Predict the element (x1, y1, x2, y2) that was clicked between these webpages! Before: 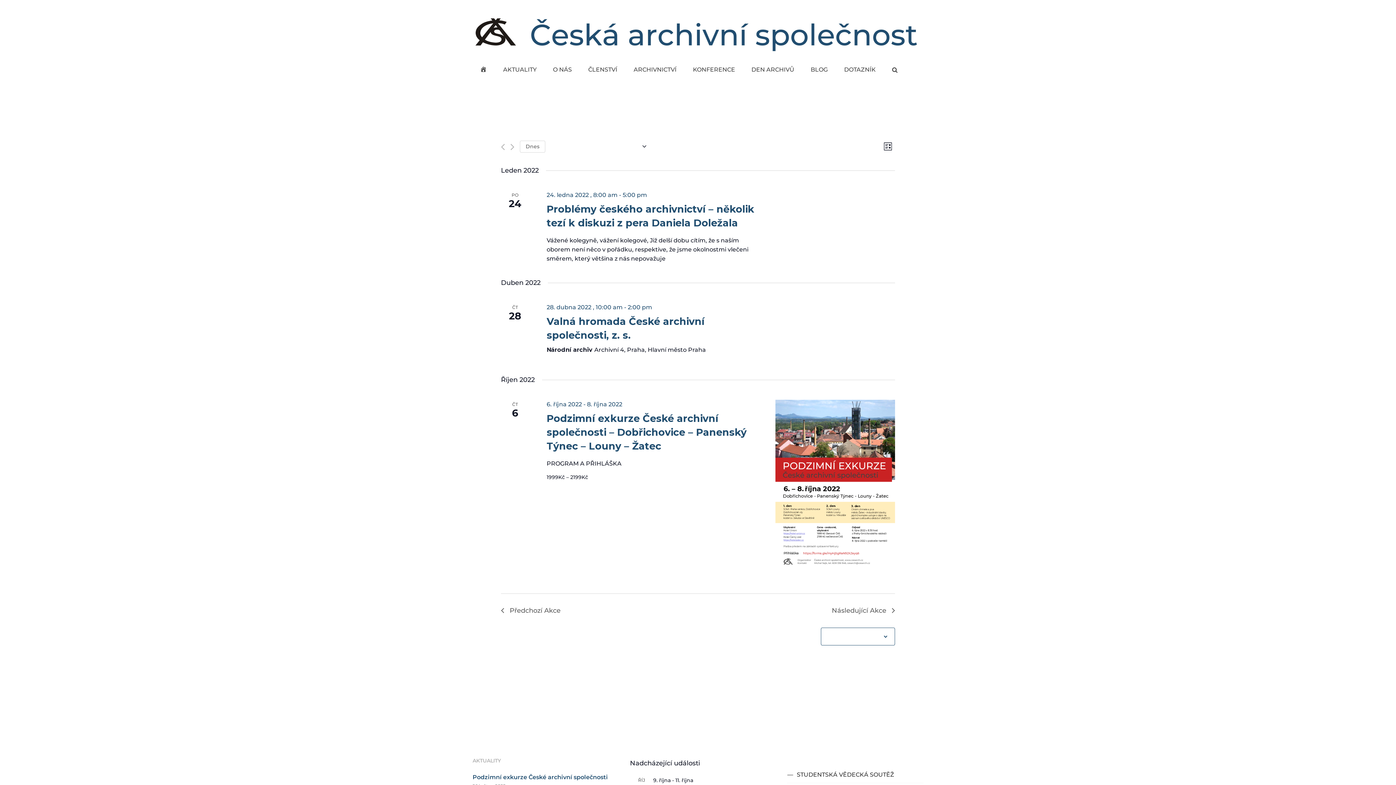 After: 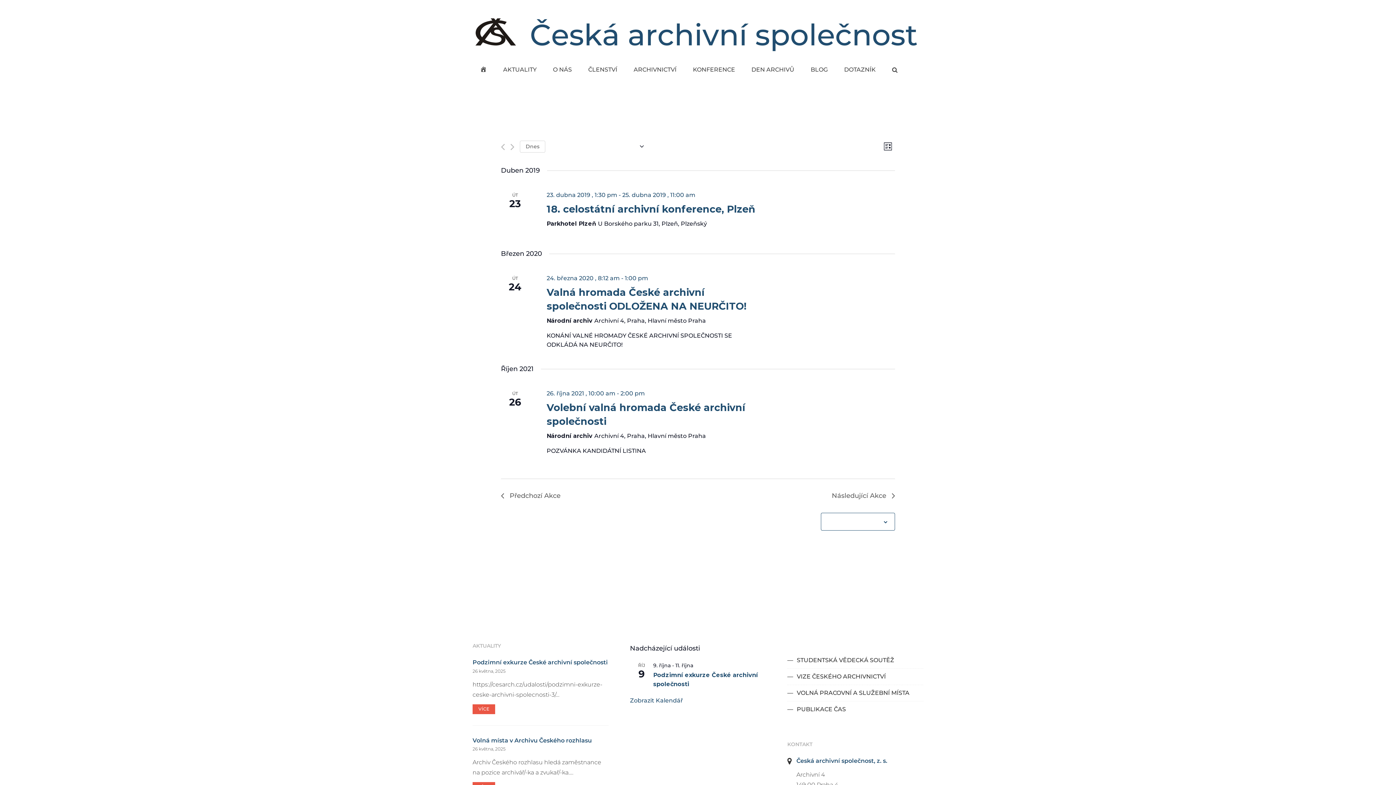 Action: bbox: (501, 605, 560, 616) label: Předchozí Akce